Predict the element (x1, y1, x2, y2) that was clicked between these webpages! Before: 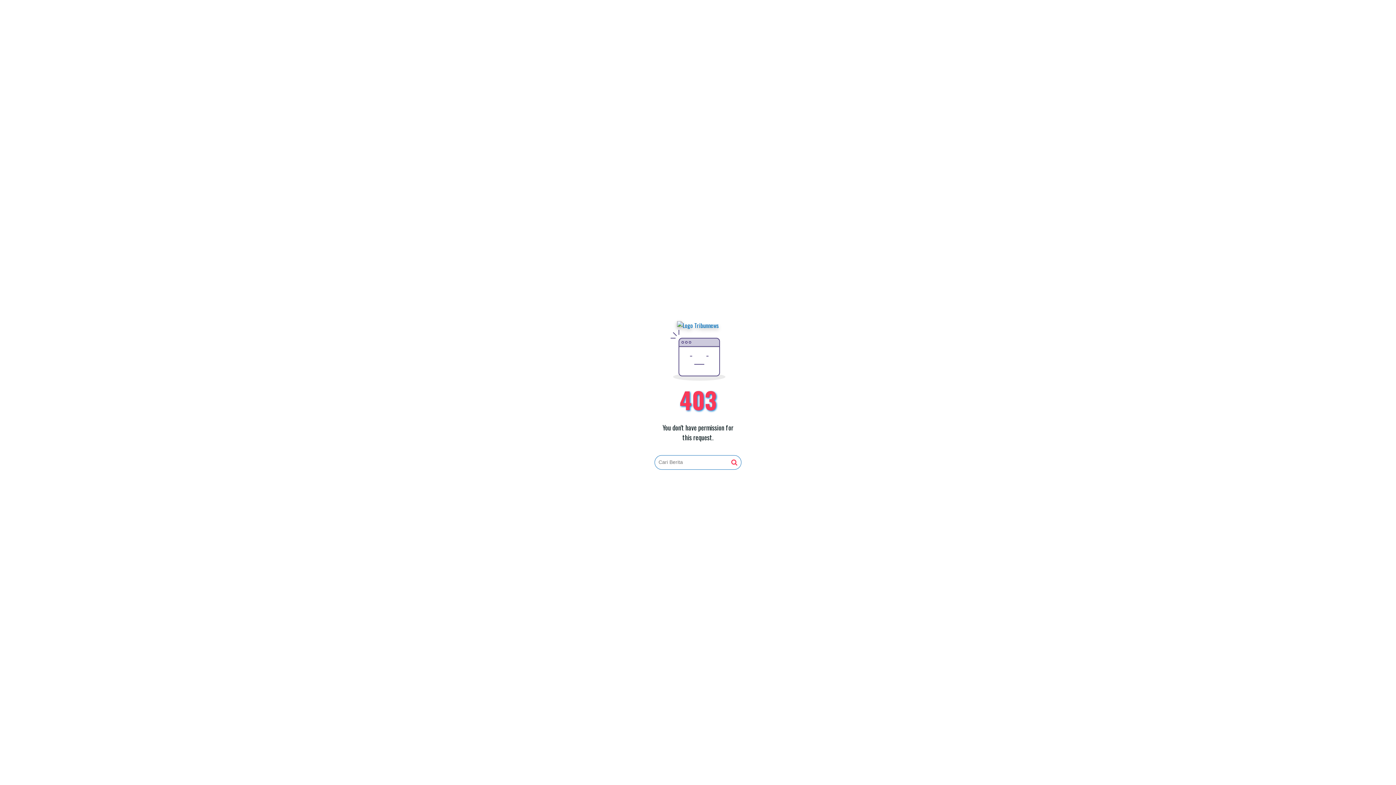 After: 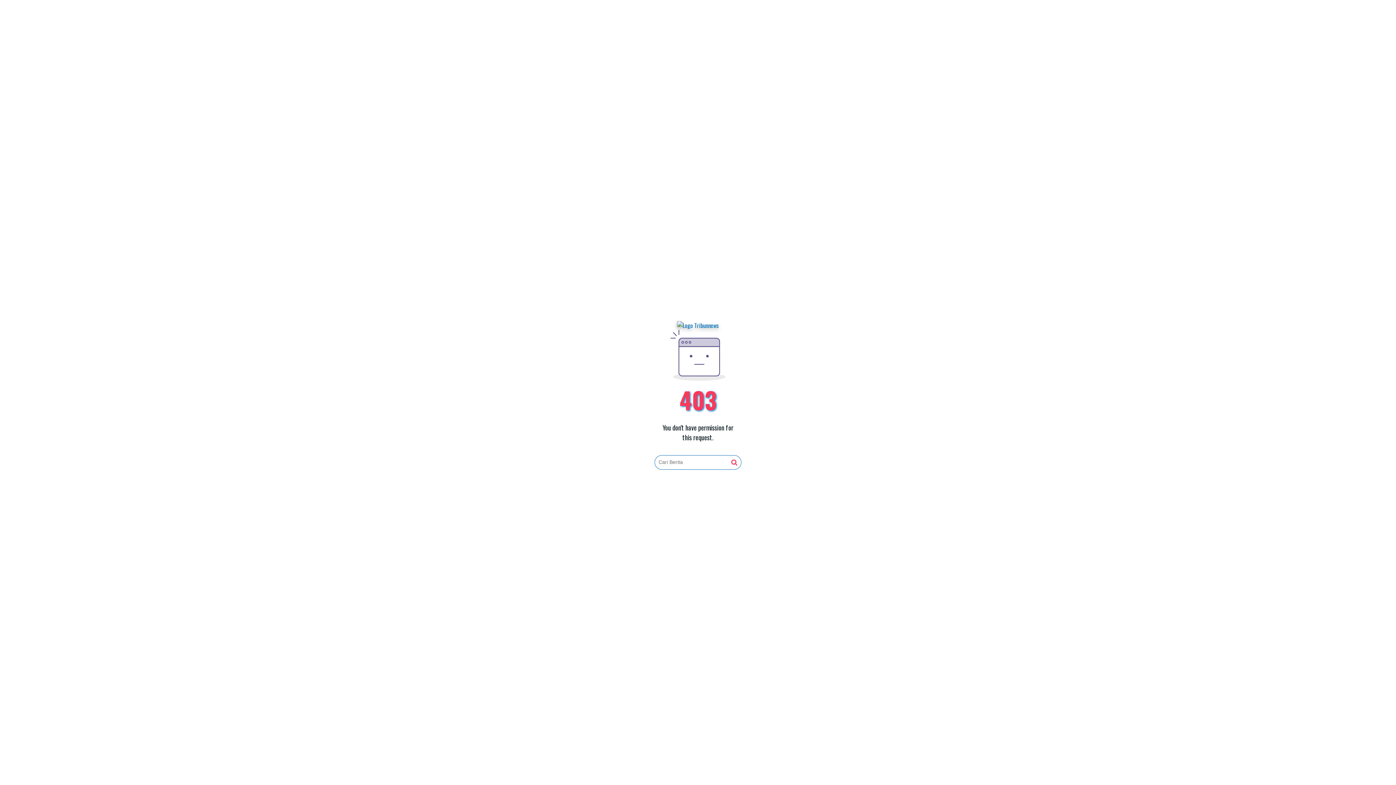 Action: bbox: (731, 459, 737, 466)